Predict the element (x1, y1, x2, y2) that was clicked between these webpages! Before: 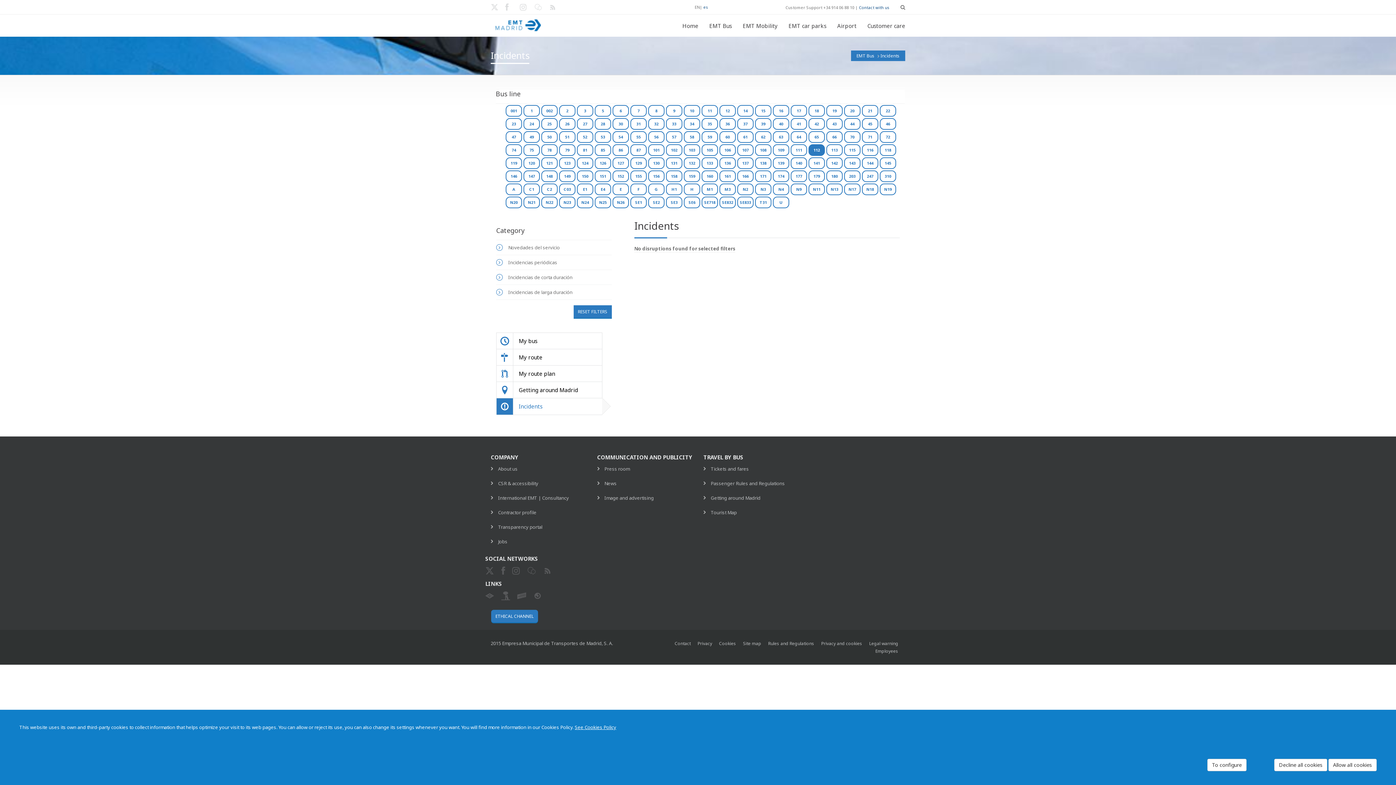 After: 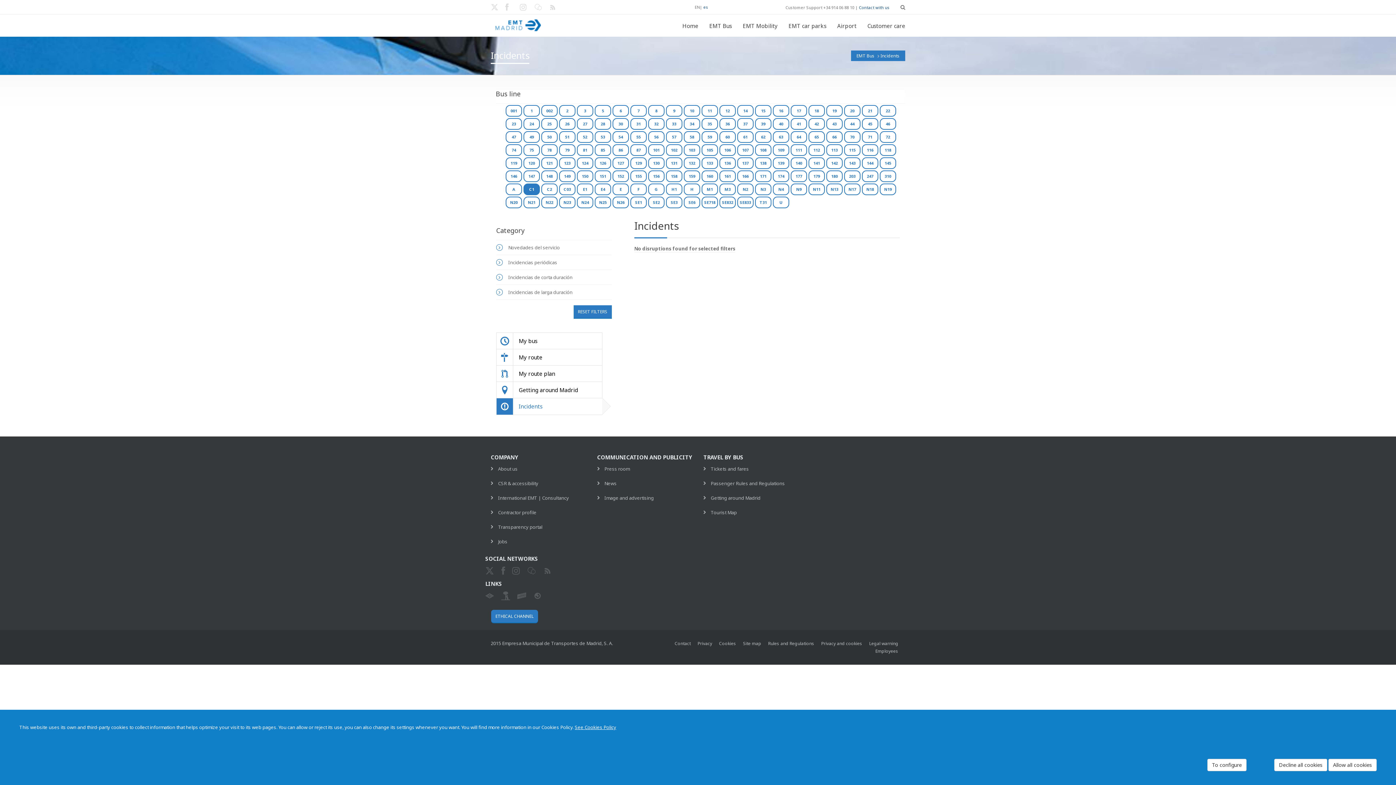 Action: label: C1 bbox: (523, 183, 540, 195)